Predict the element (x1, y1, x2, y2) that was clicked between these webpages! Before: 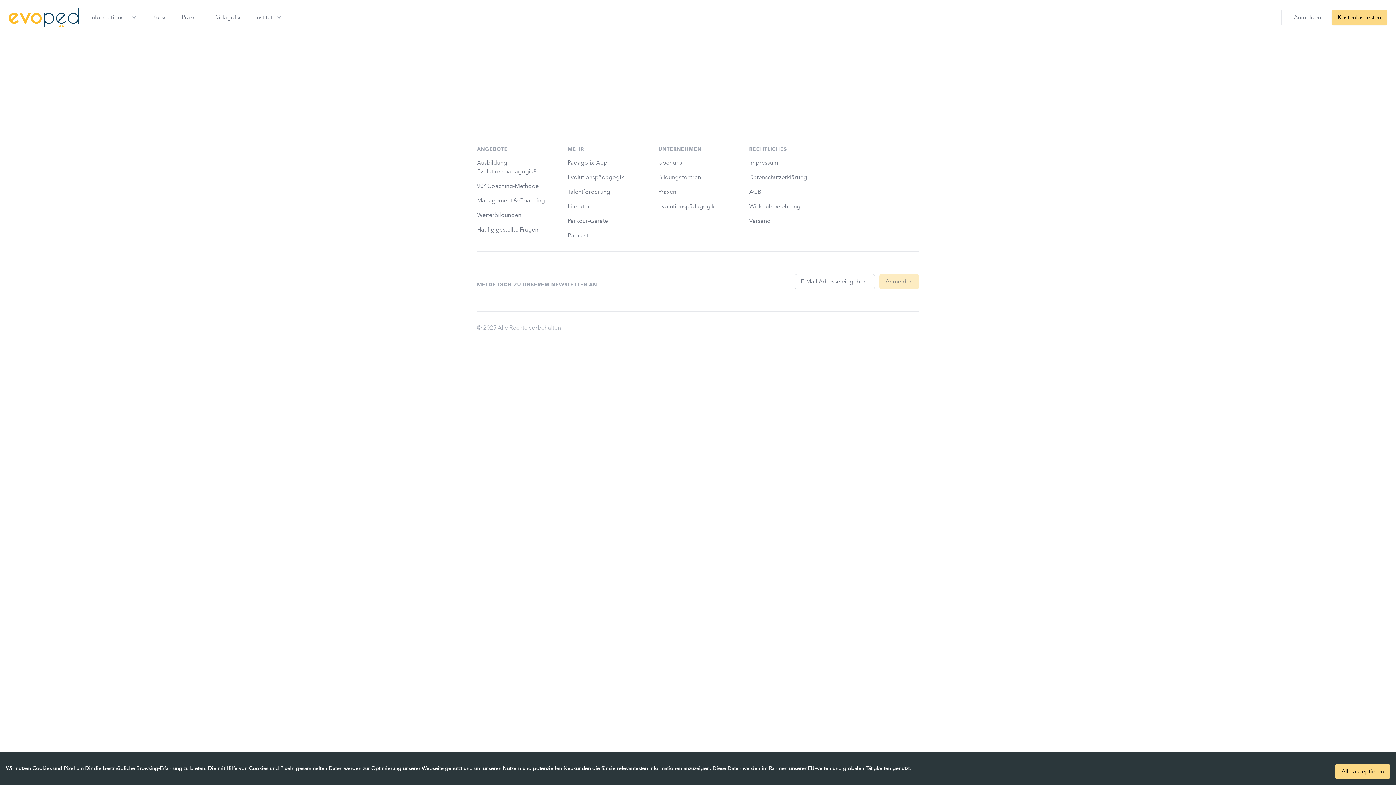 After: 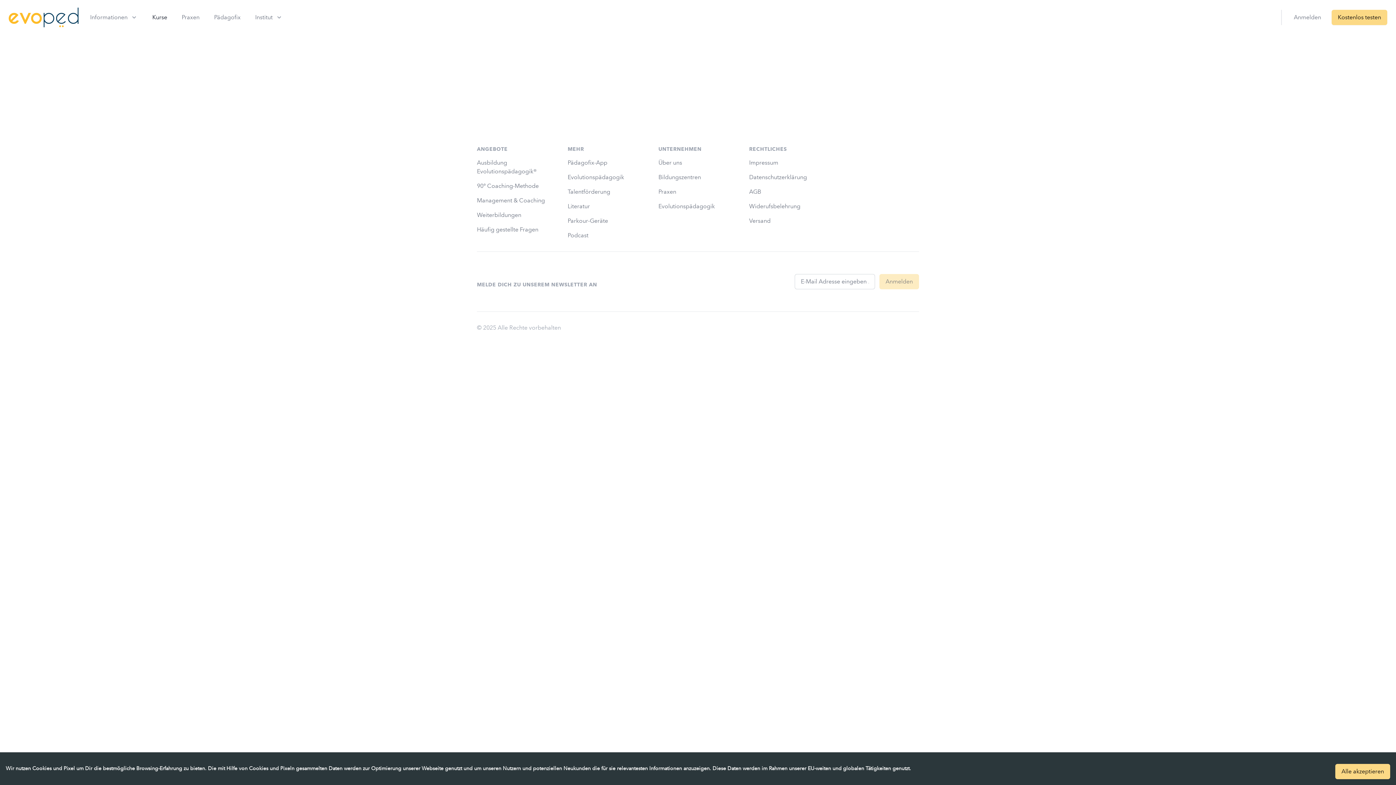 Action: bbox: (152, 13, 167, 21) label: Kurse